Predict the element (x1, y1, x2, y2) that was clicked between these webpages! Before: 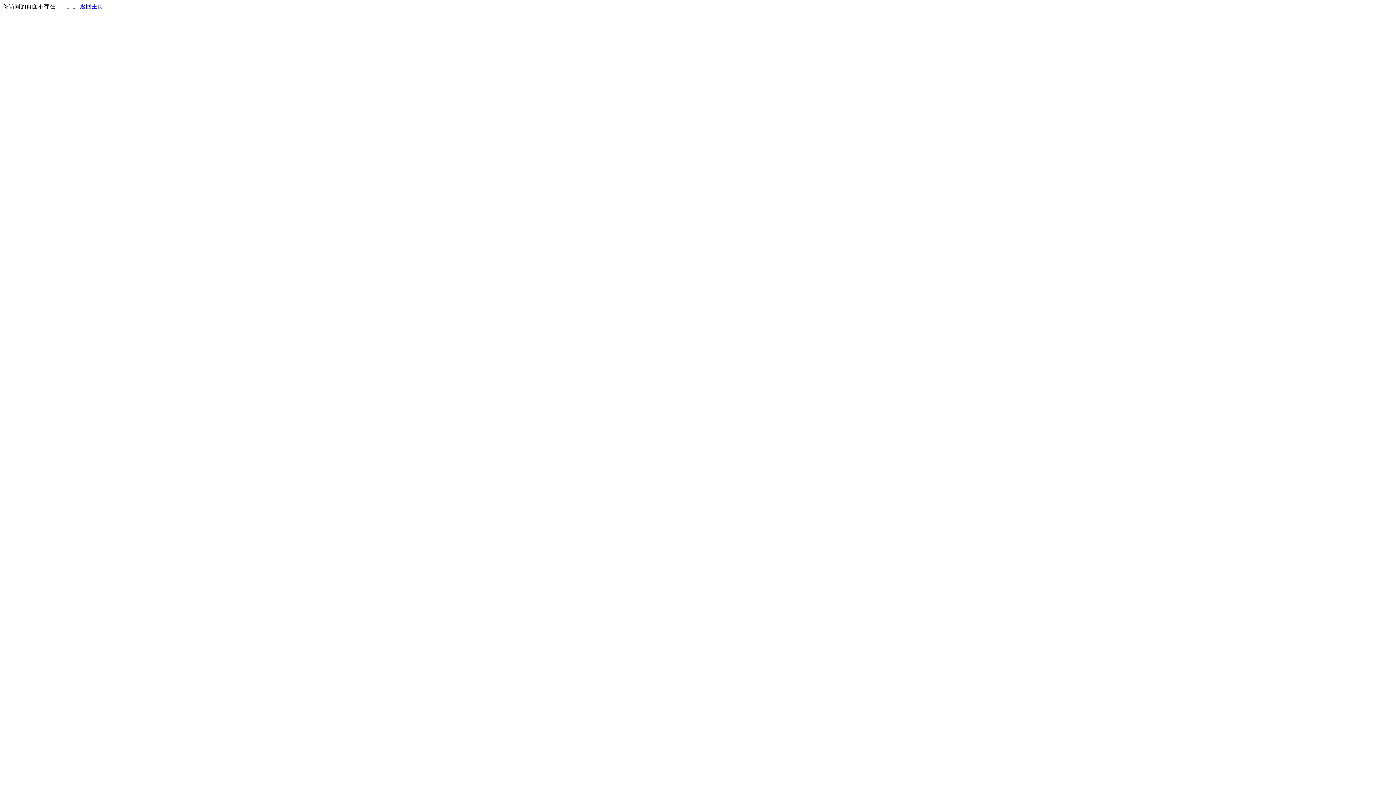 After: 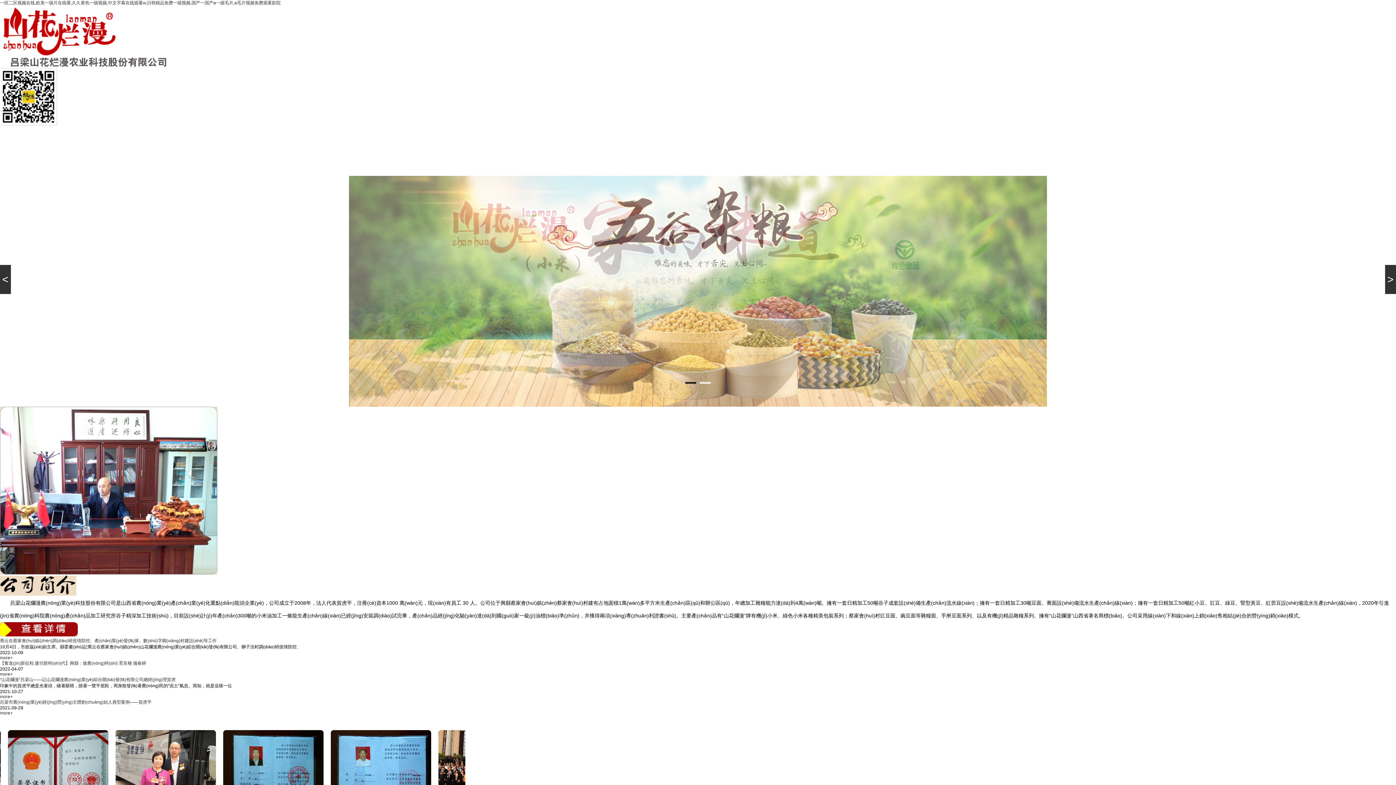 Action: label: 返回主页 bbox: (80, 3, 103, 9)